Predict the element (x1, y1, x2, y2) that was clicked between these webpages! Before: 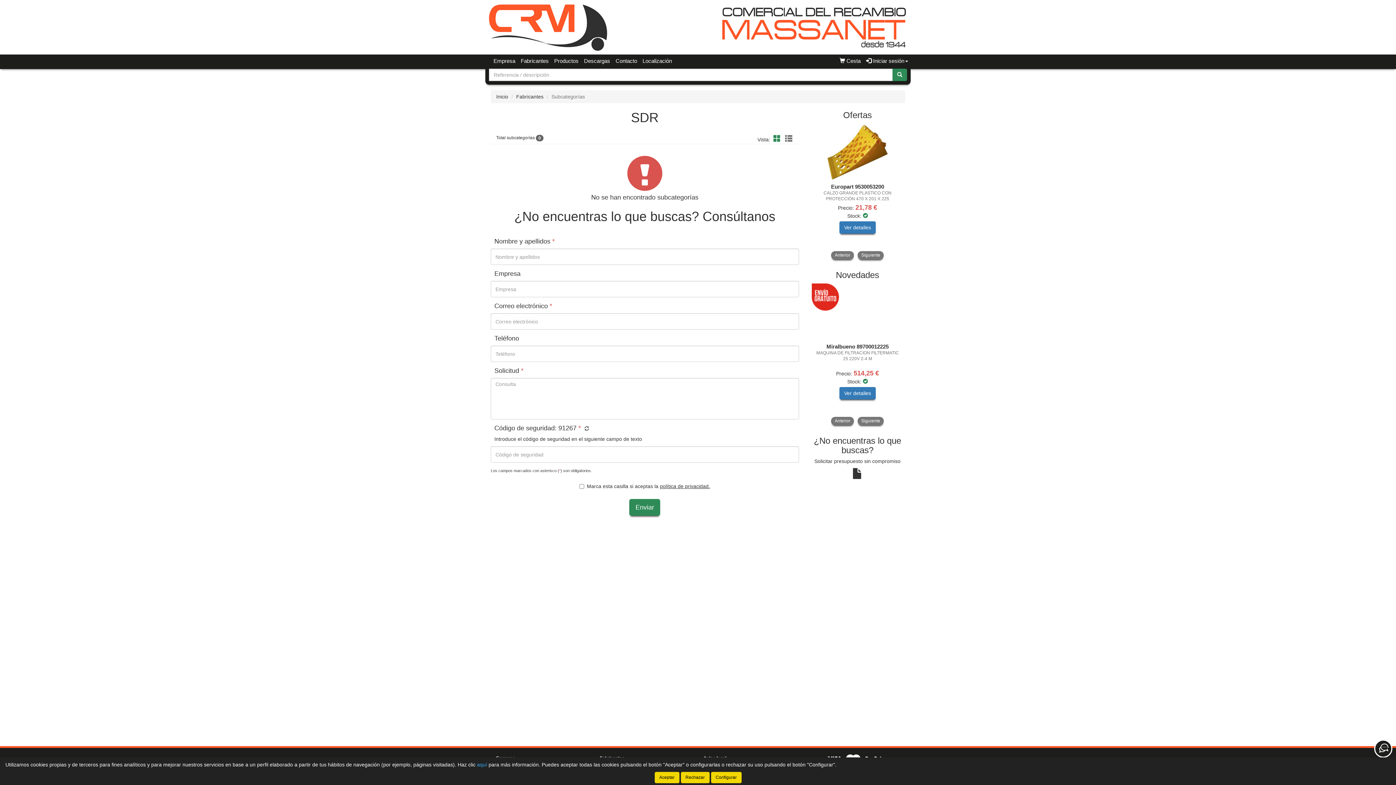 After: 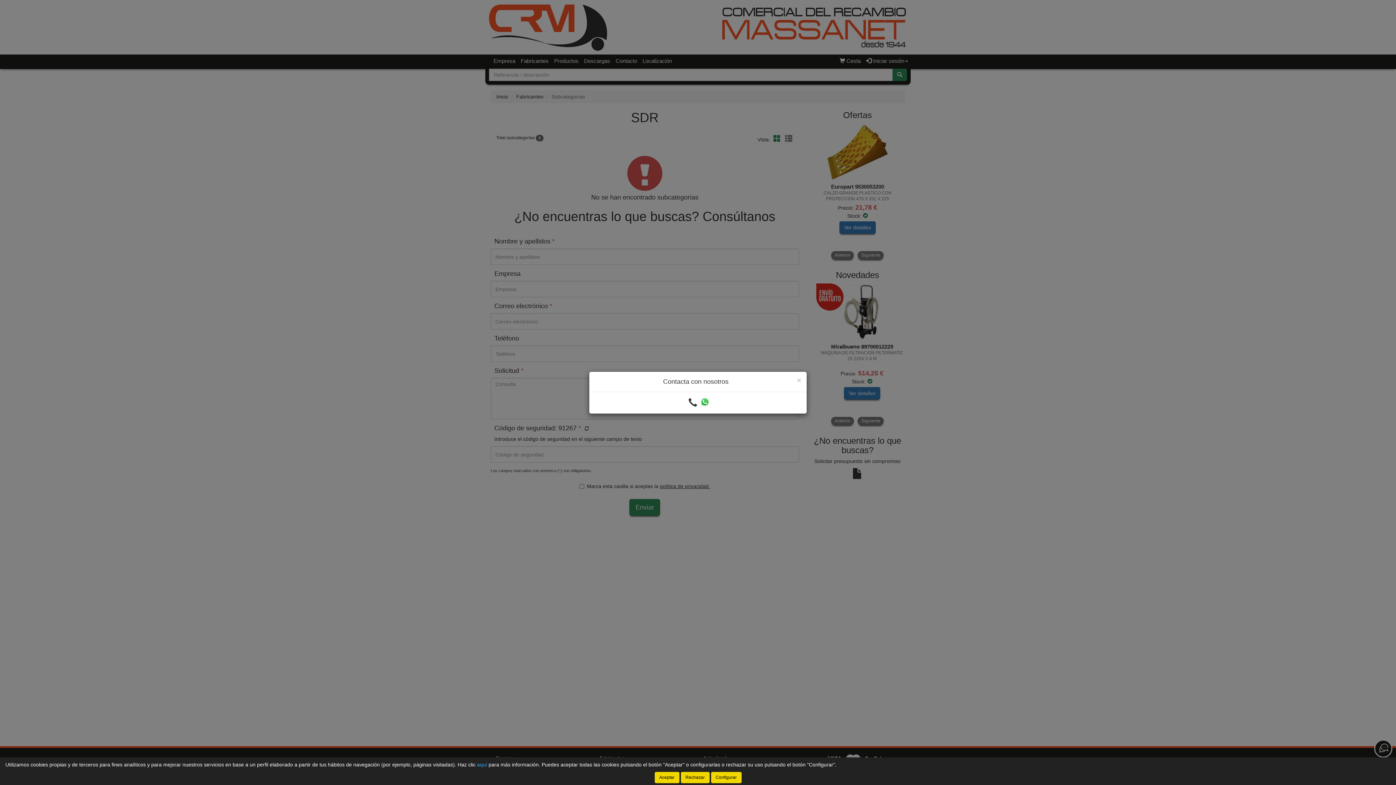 Action: label: Contacta con nosotros bbox: (1374, 740, 1392, 758)